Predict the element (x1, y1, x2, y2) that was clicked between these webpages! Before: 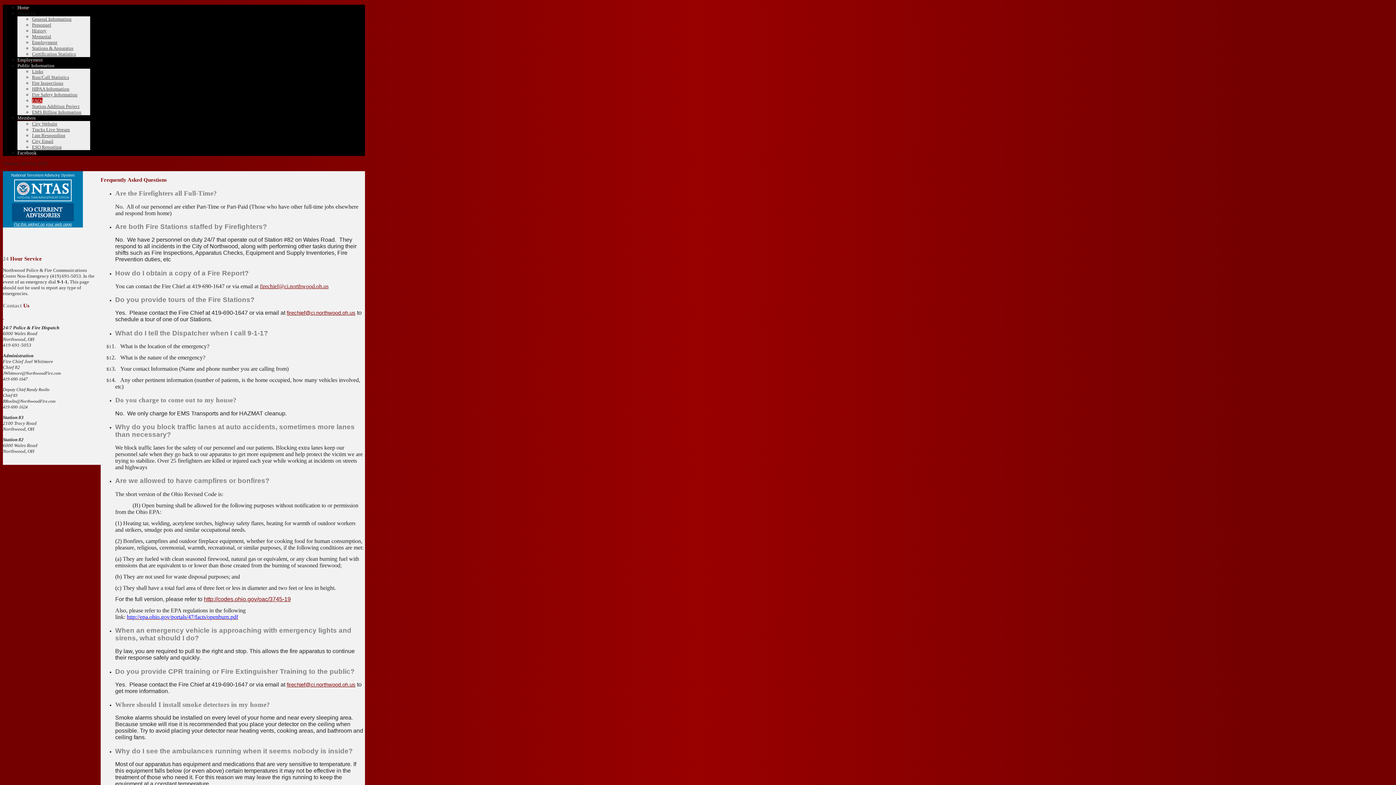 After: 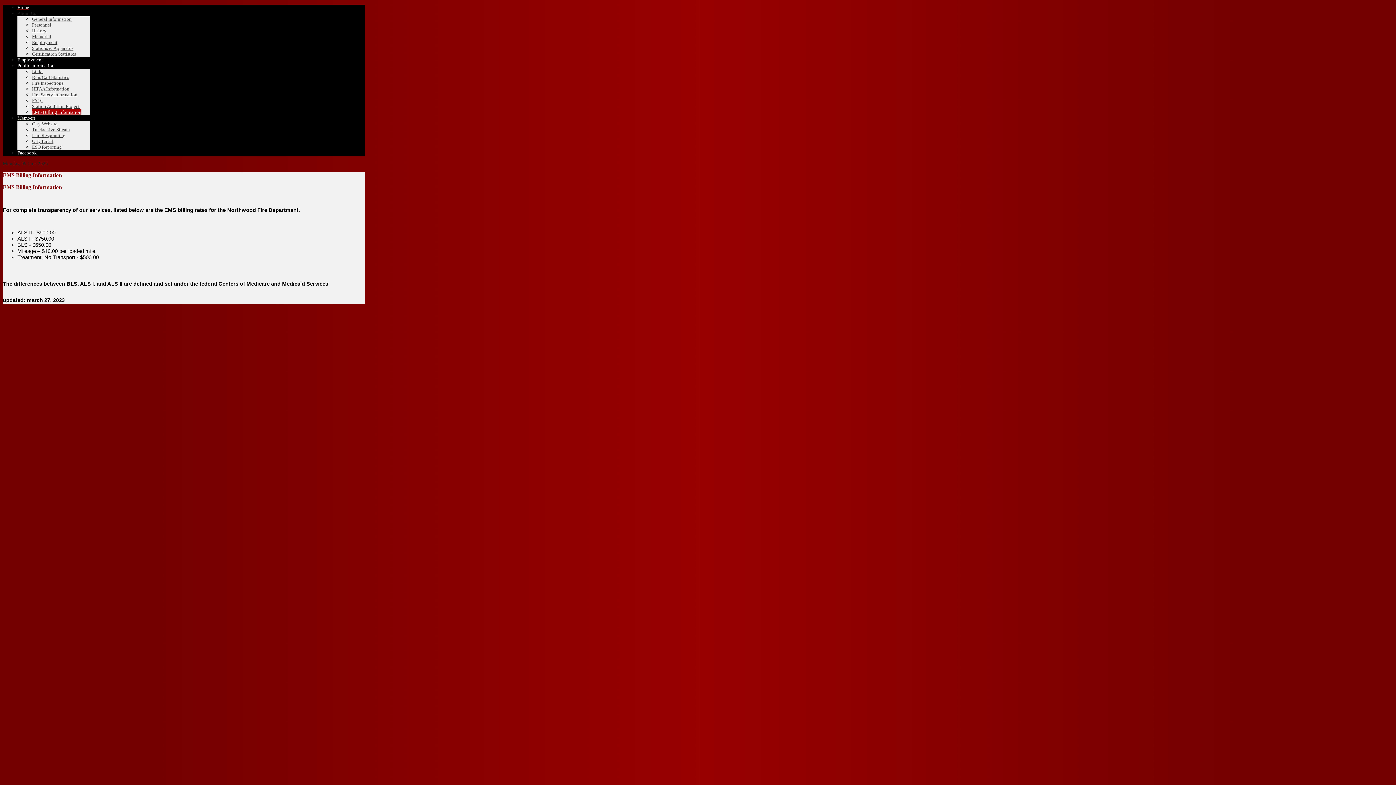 Action: bbox: (32, 109, 81, 114) label: EMS Billing Information